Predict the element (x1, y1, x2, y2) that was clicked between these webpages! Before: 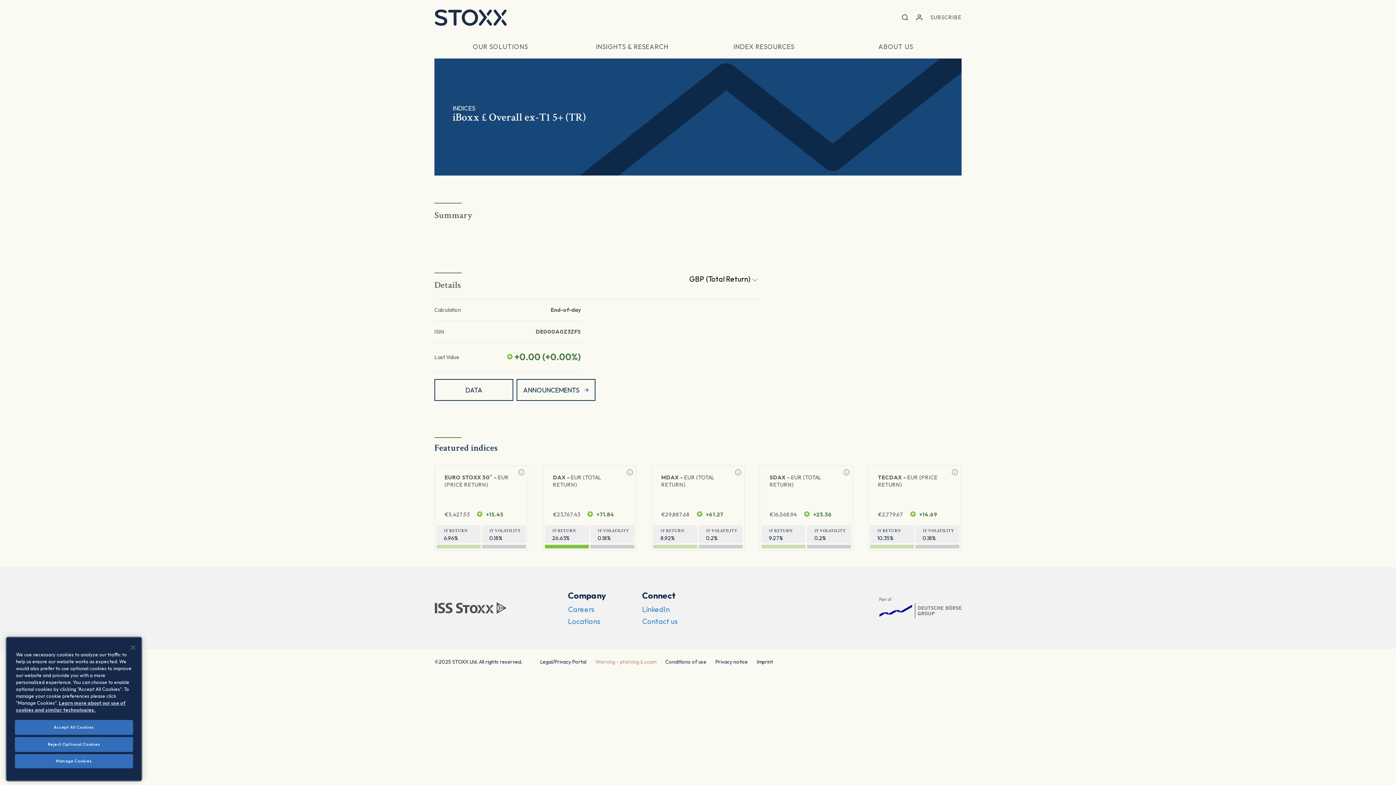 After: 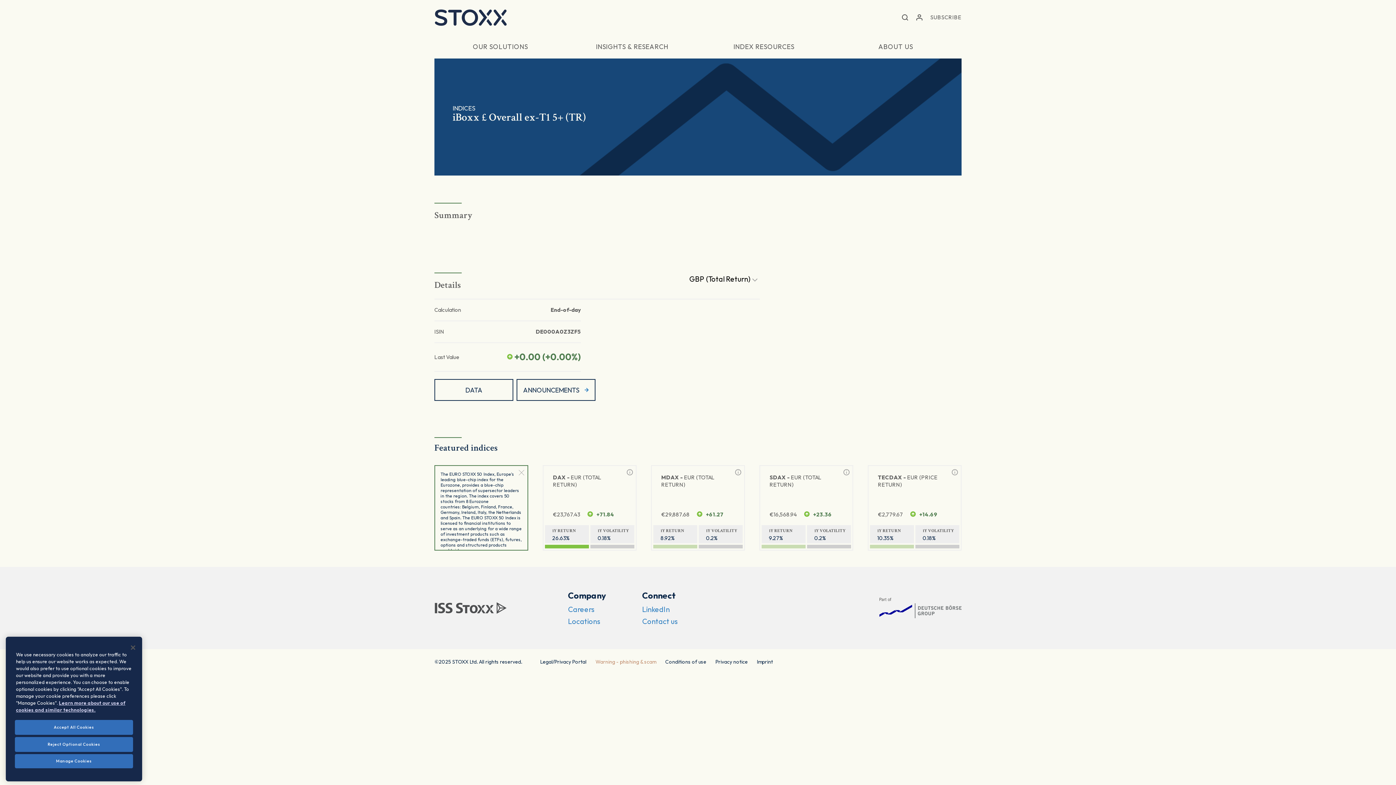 Action: bbox: (516, 466, 526, 477)